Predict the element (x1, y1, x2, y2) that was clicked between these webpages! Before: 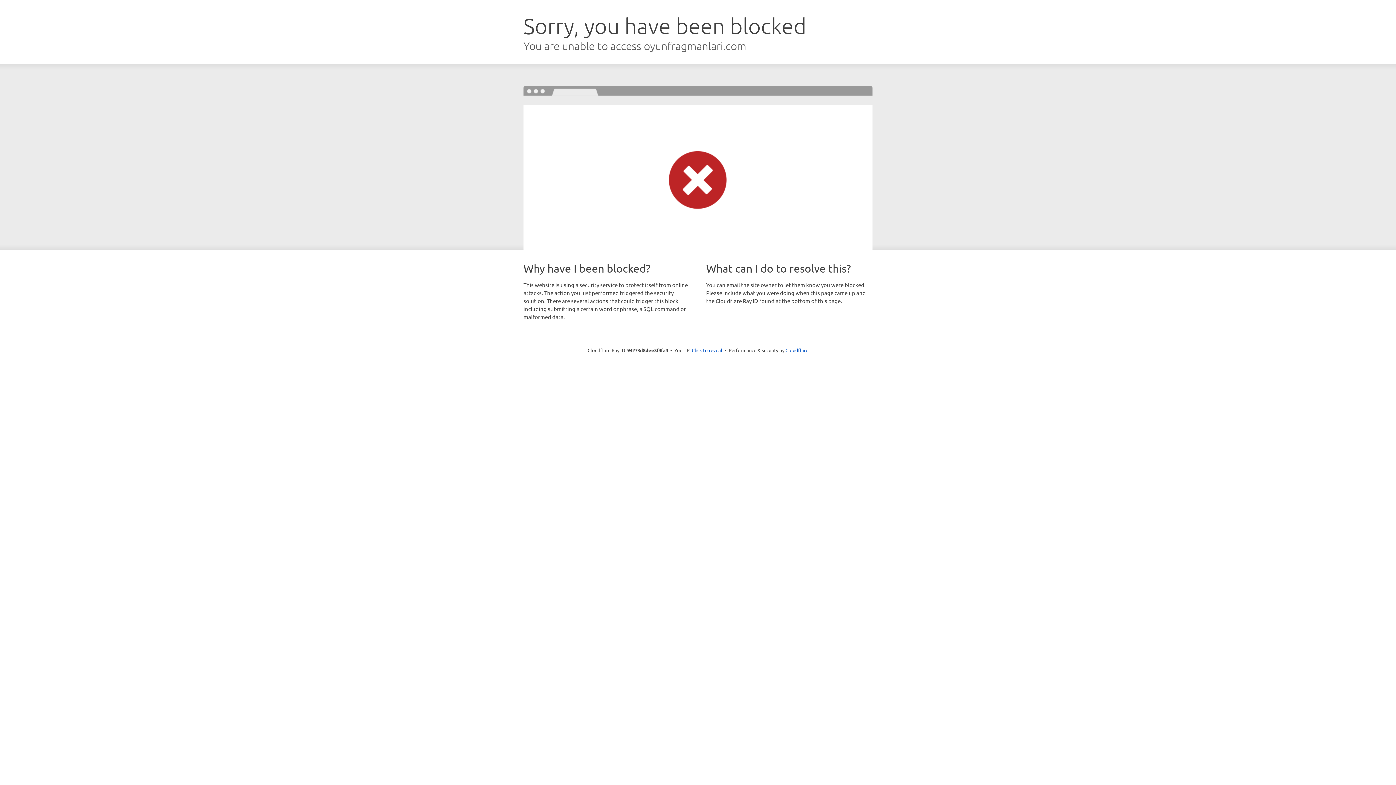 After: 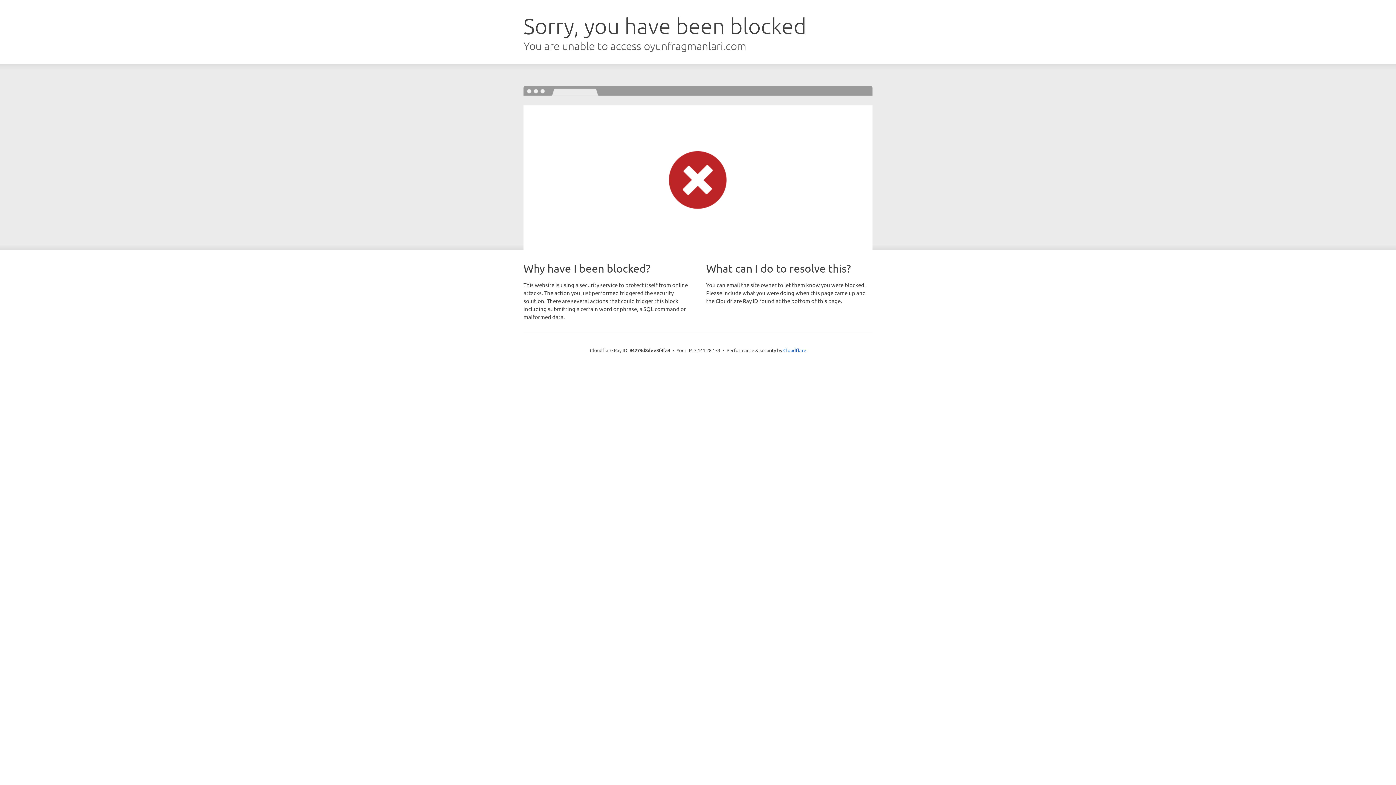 Action: label: Click to reveal bbox: (692, 346, 722, 353)